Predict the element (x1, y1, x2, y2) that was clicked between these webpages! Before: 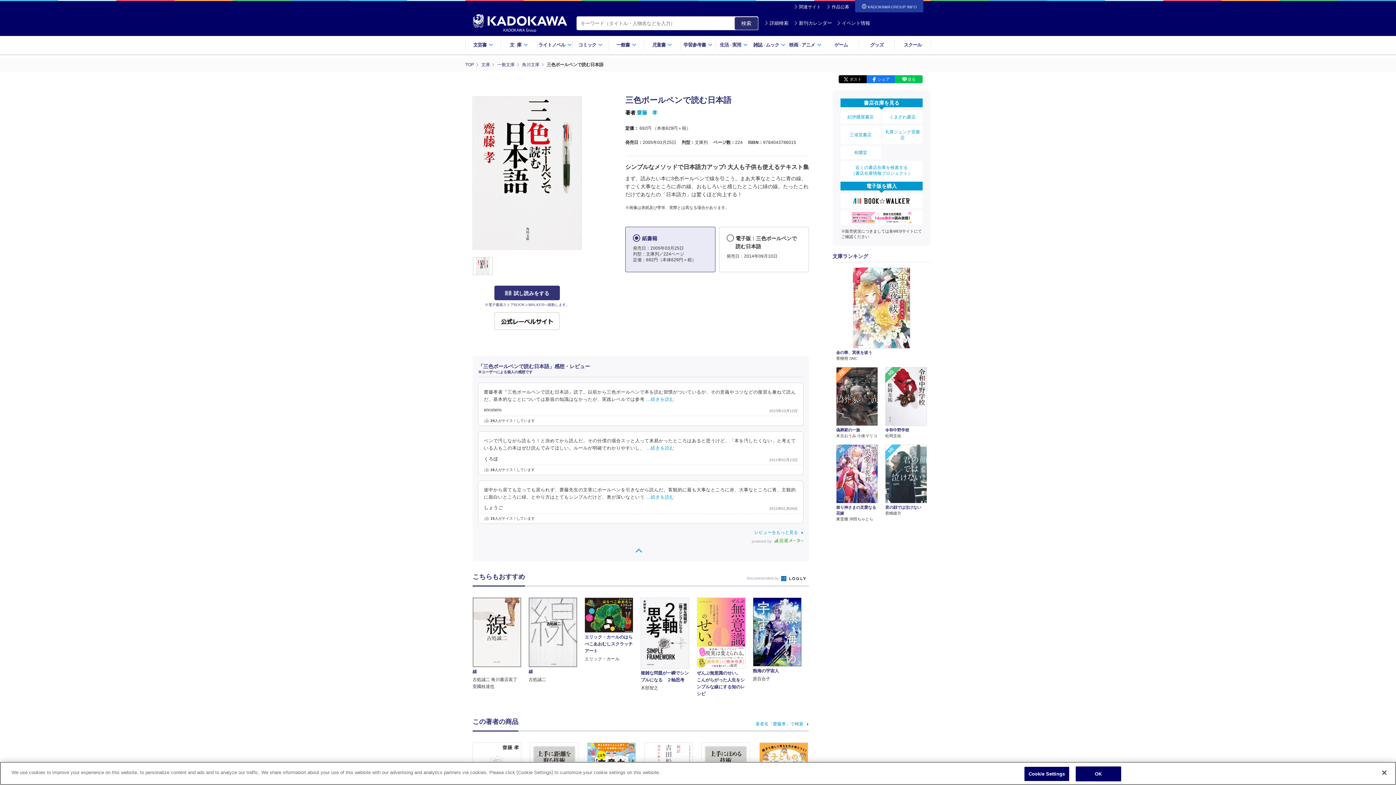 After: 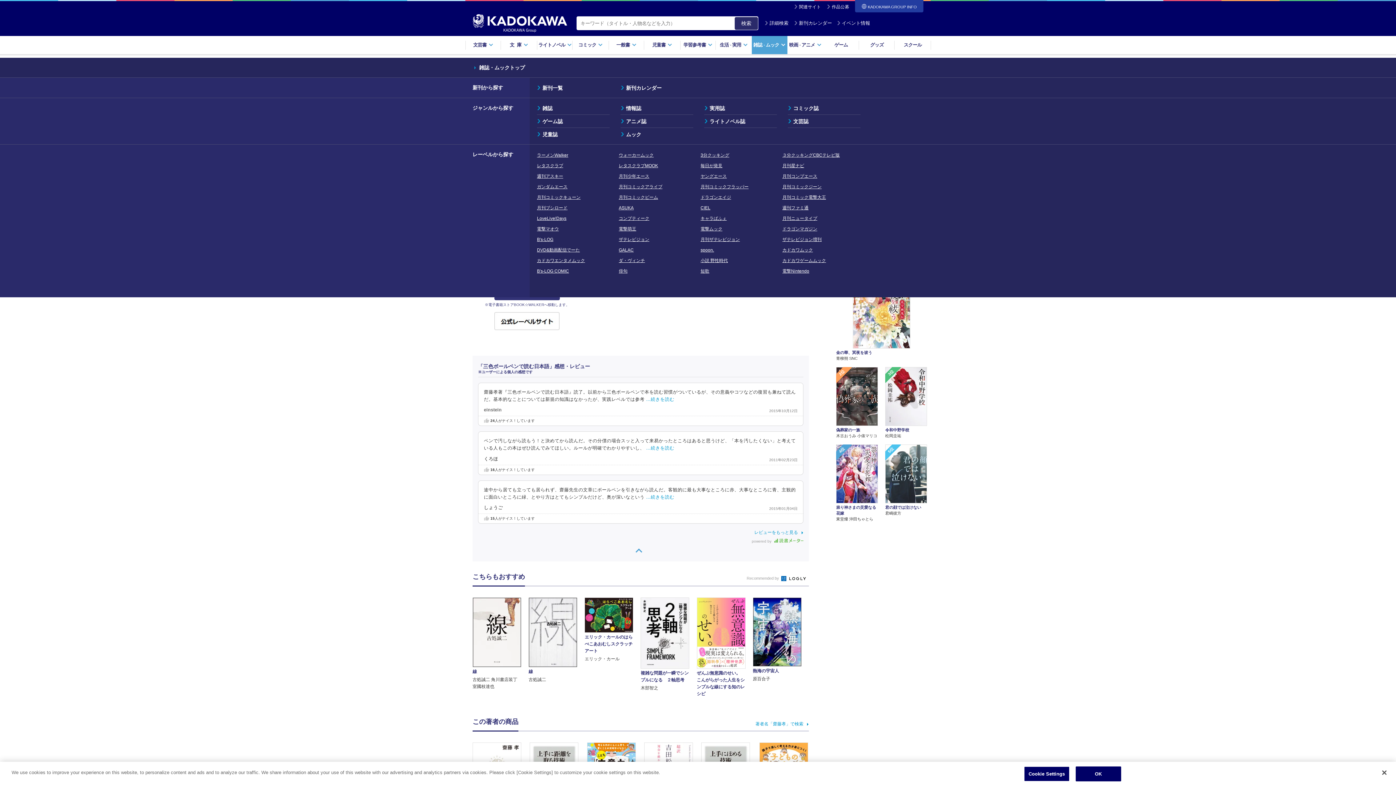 Action: bbox: (751, 35, 787, 54) label: 雑誌・ムック